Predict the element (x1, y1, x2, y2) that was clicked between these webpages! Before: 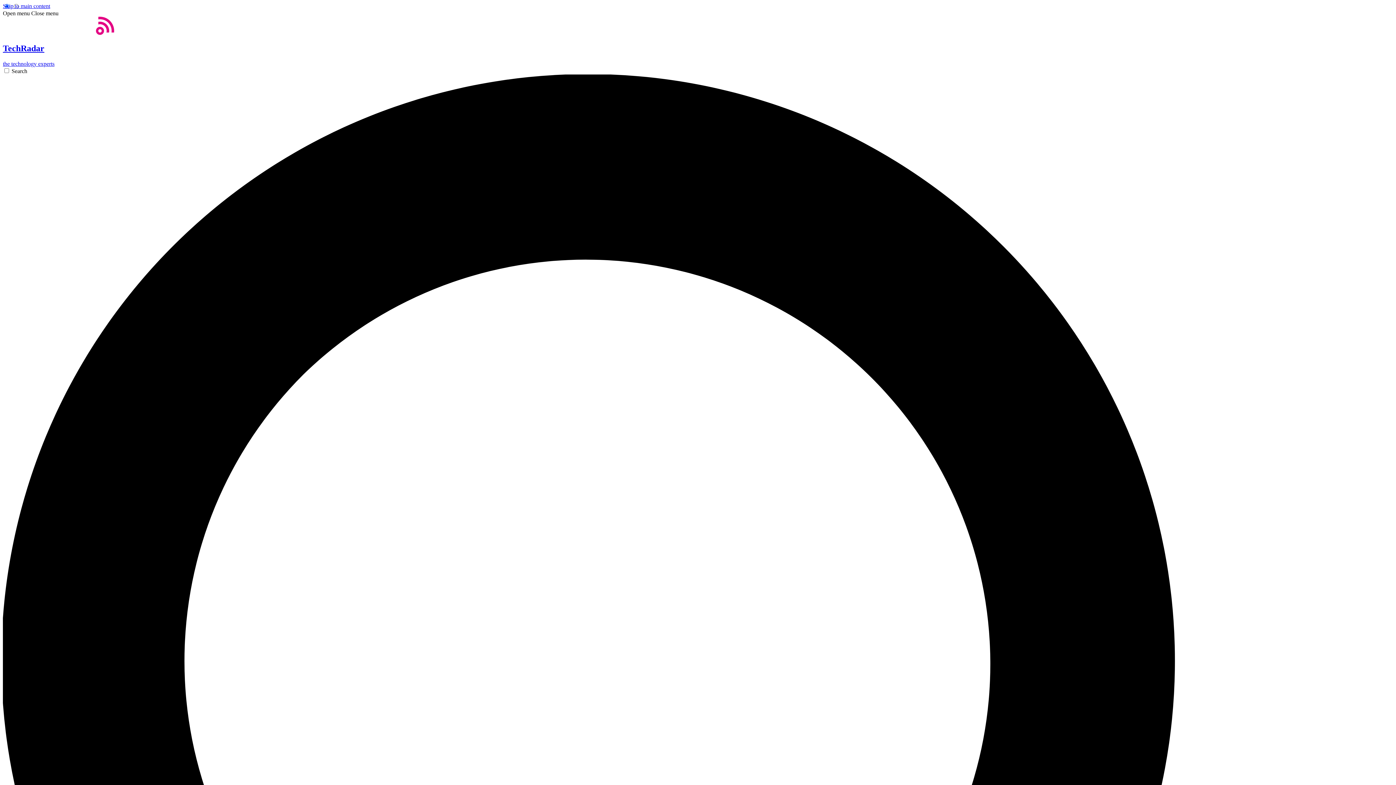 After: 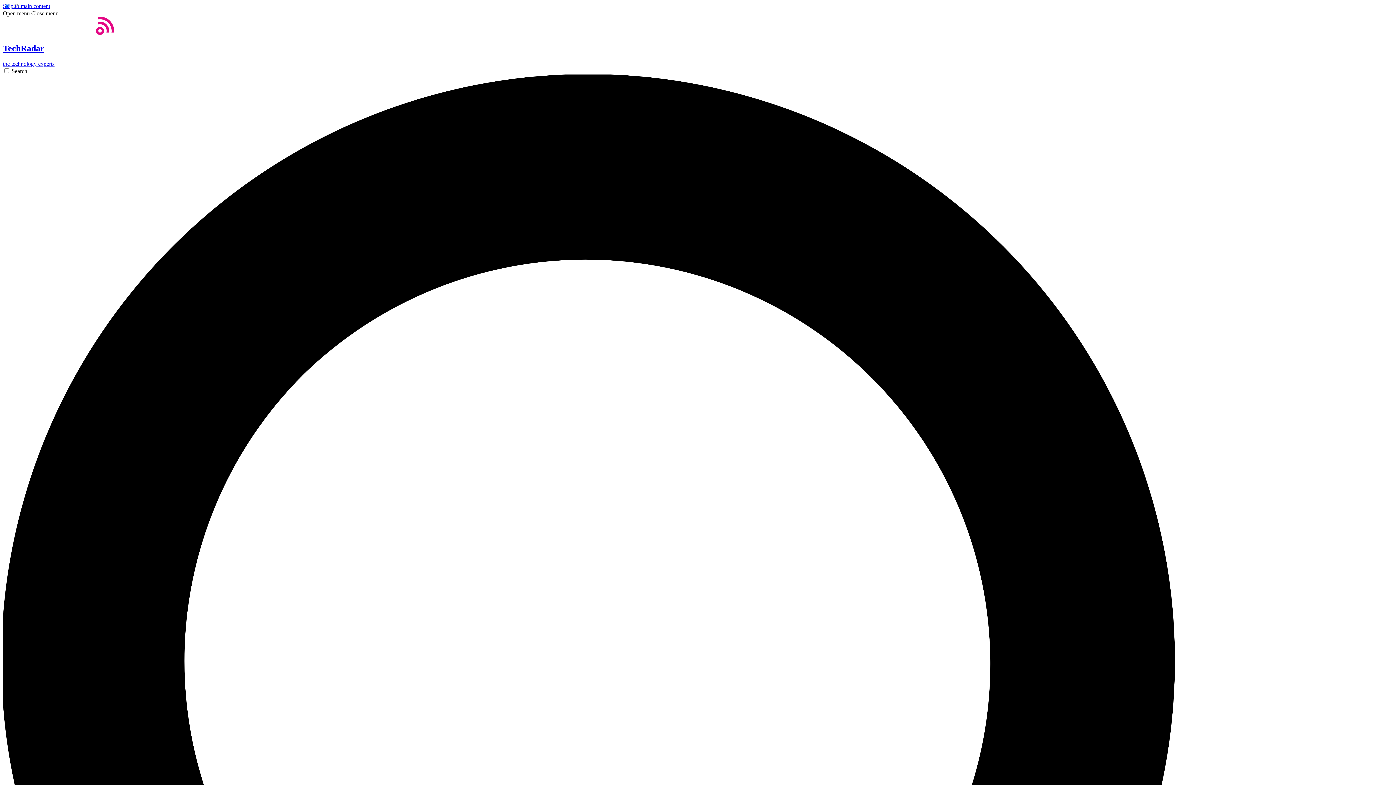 Action: label: Home bbox: (2, 29, 1393, 66)